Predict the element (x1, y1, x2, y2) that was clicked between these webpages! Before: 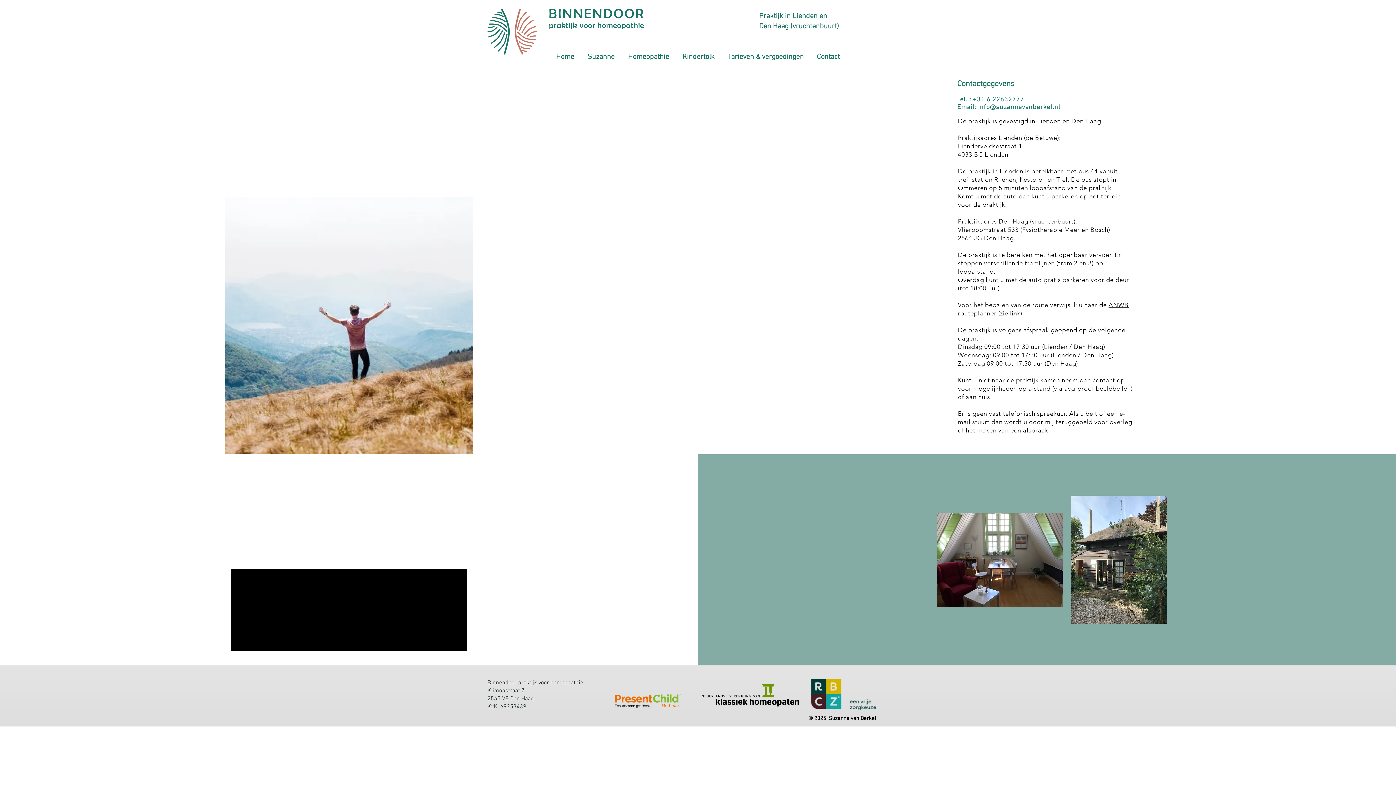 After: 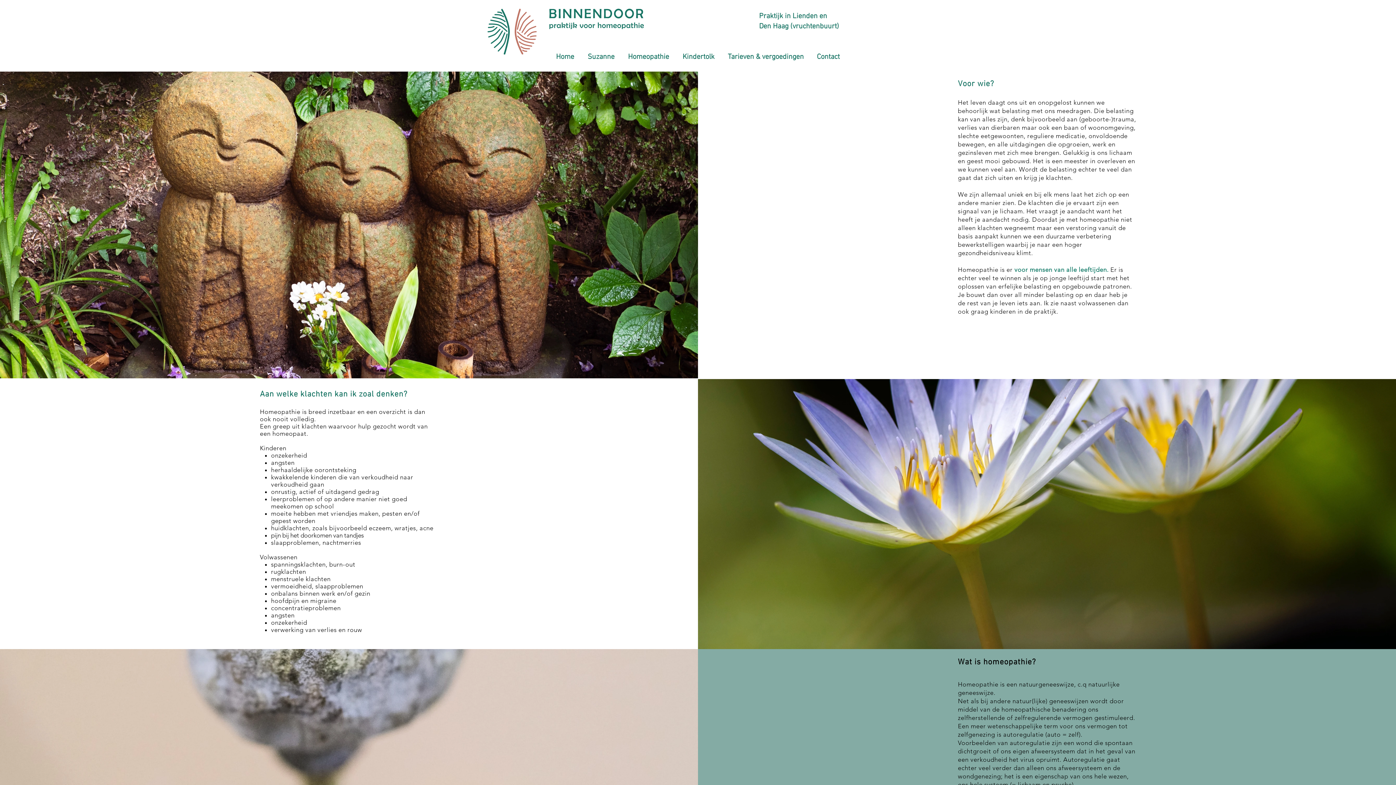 Action: label: Homeopathie bbox: (621, 48, 676, 66)